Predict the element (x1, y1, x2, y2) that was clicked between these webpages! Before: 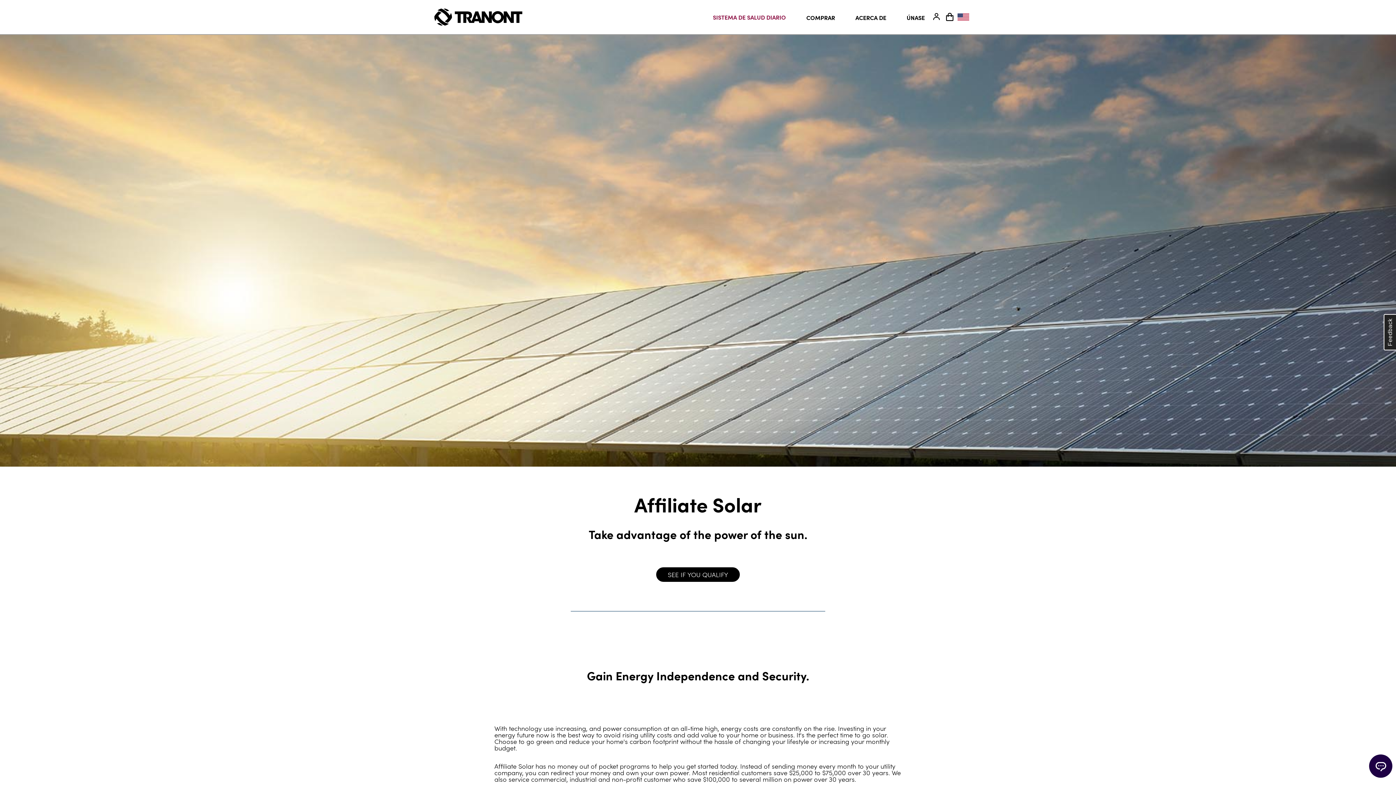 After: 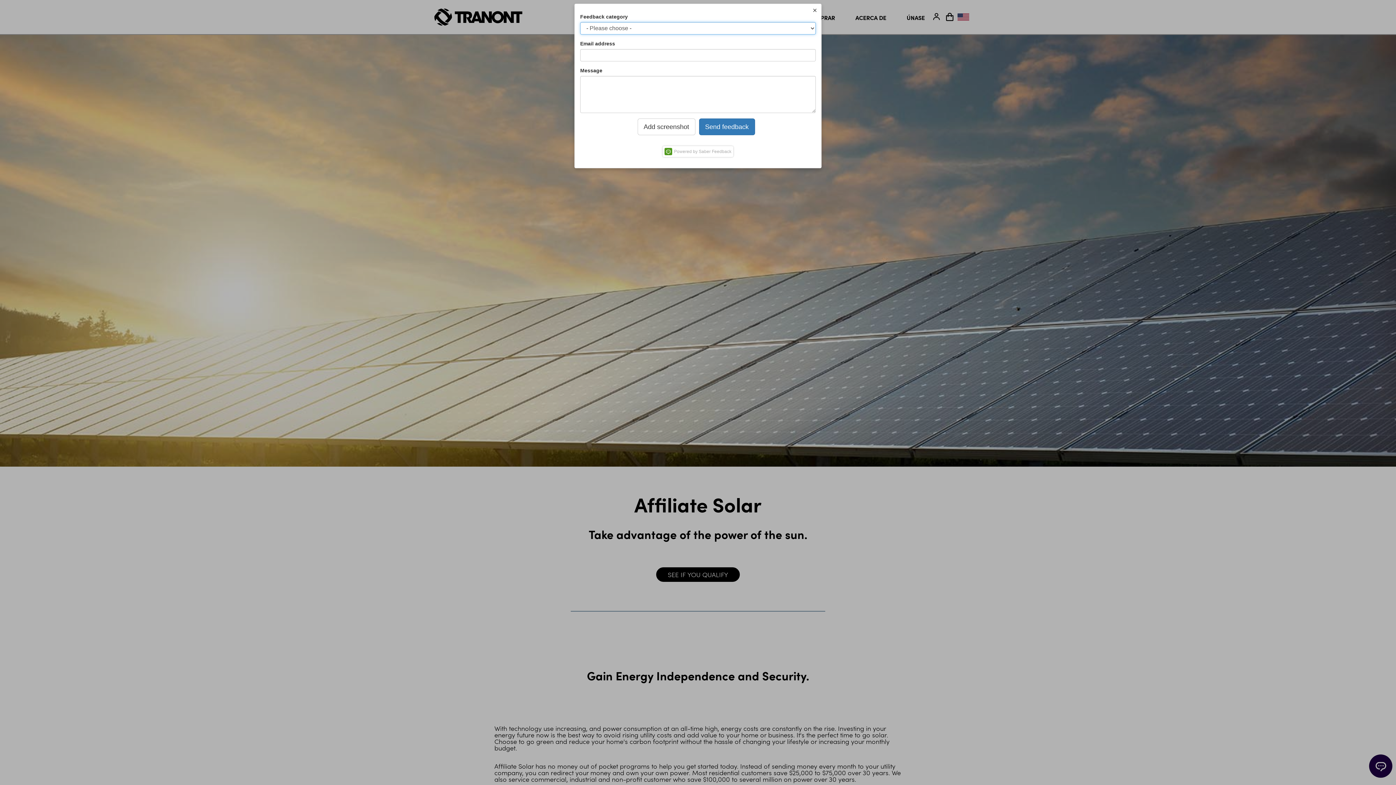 Action: label: Feedback bbox: (1384, 314, 1396, 350)